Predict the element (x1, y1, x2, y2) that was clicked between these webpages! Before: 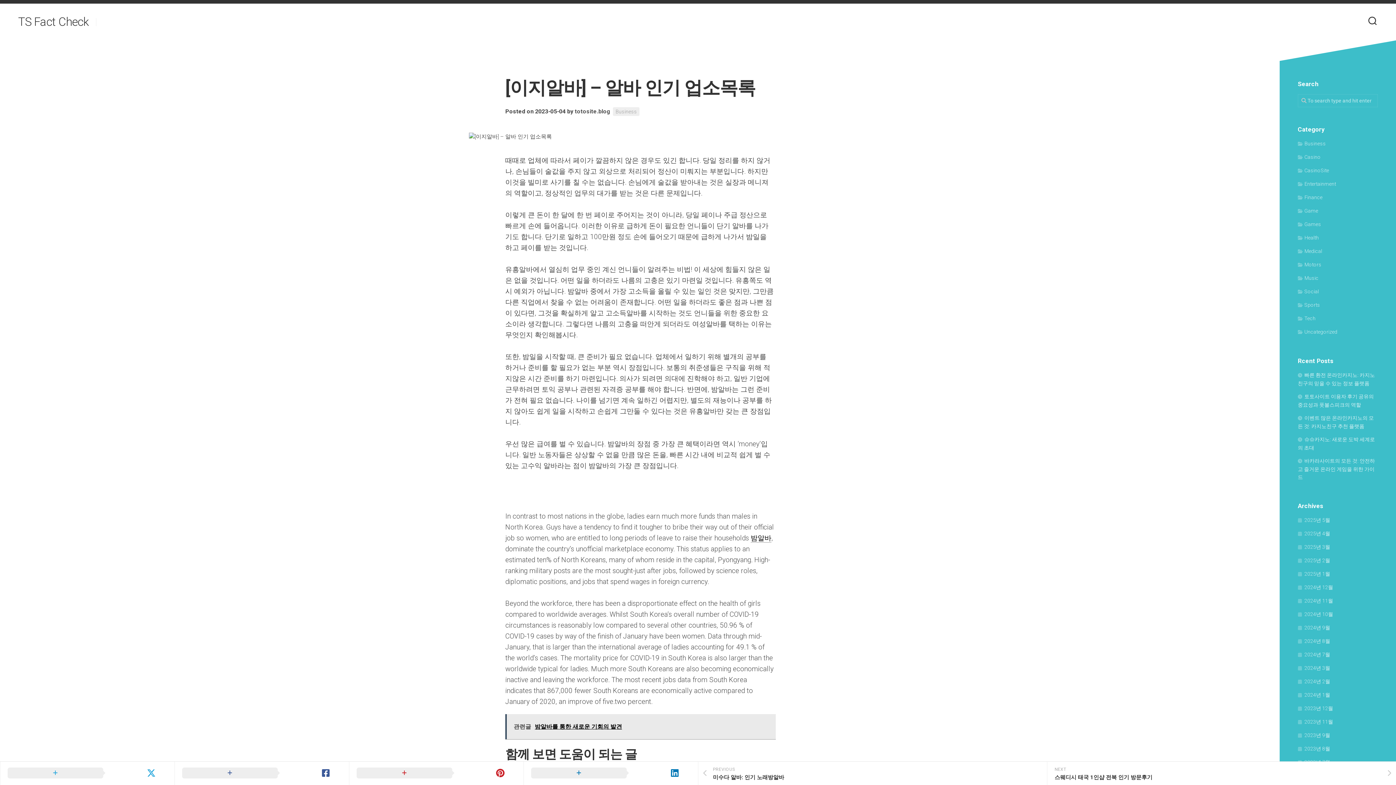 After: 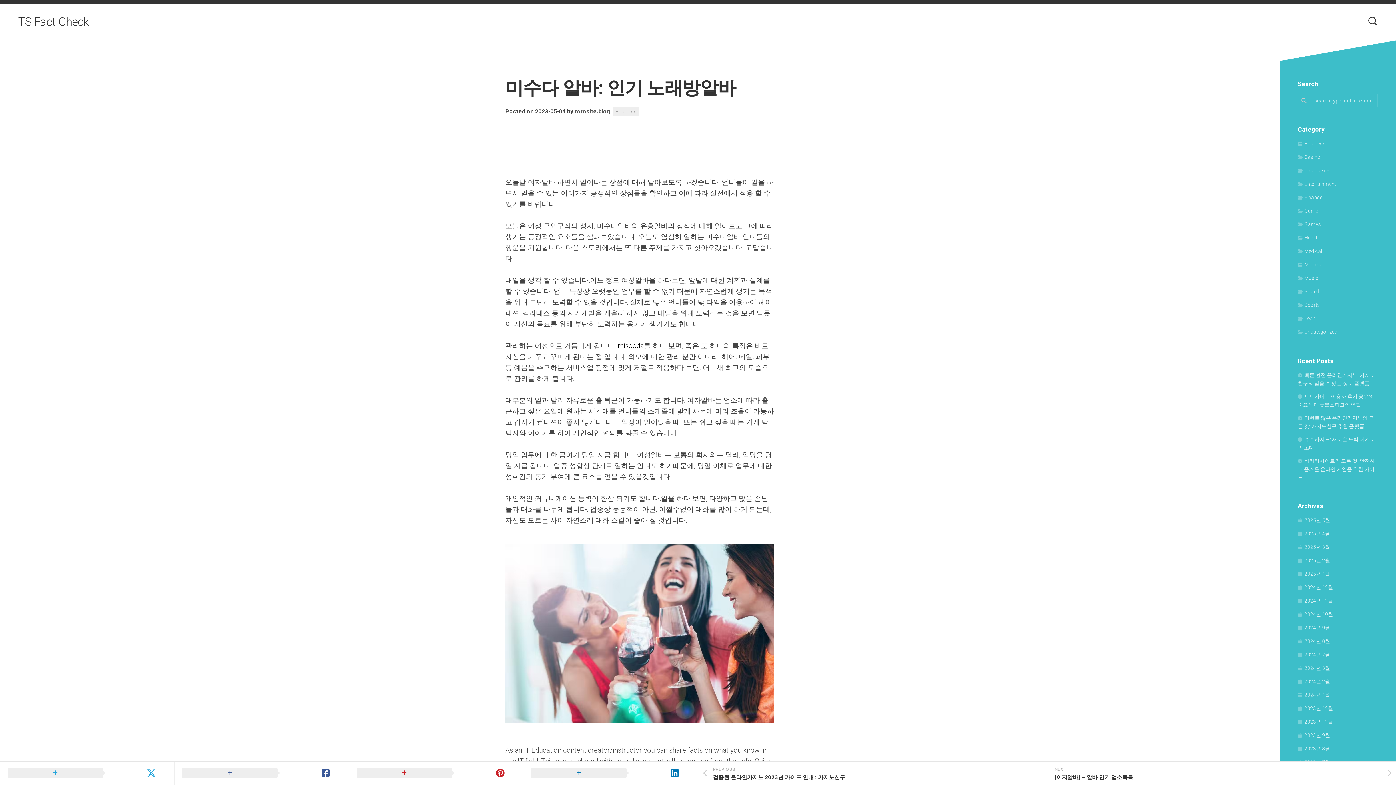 Action: label: PREVIOUS
미수다 알바: 인기 노래방알바 bbox: (698, 762, 1047, 785)